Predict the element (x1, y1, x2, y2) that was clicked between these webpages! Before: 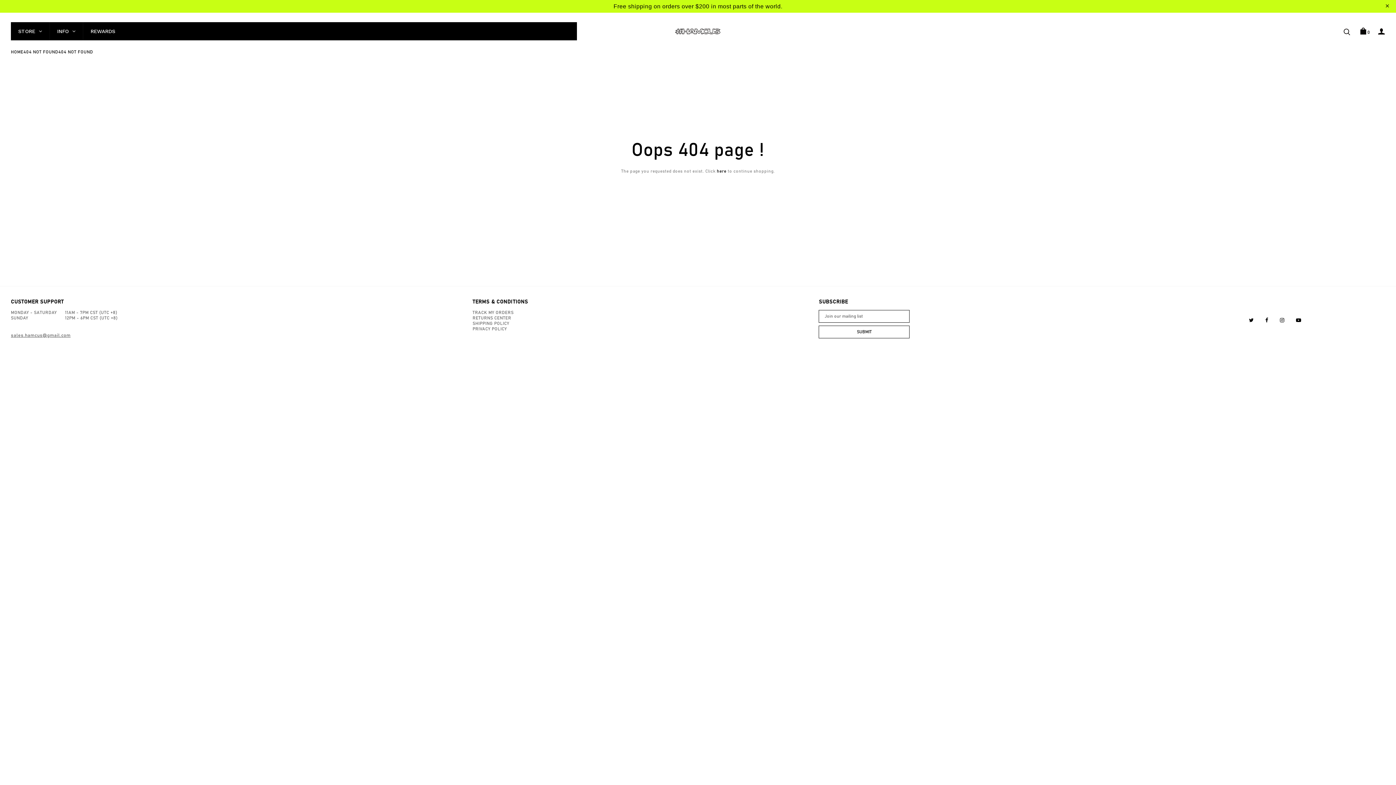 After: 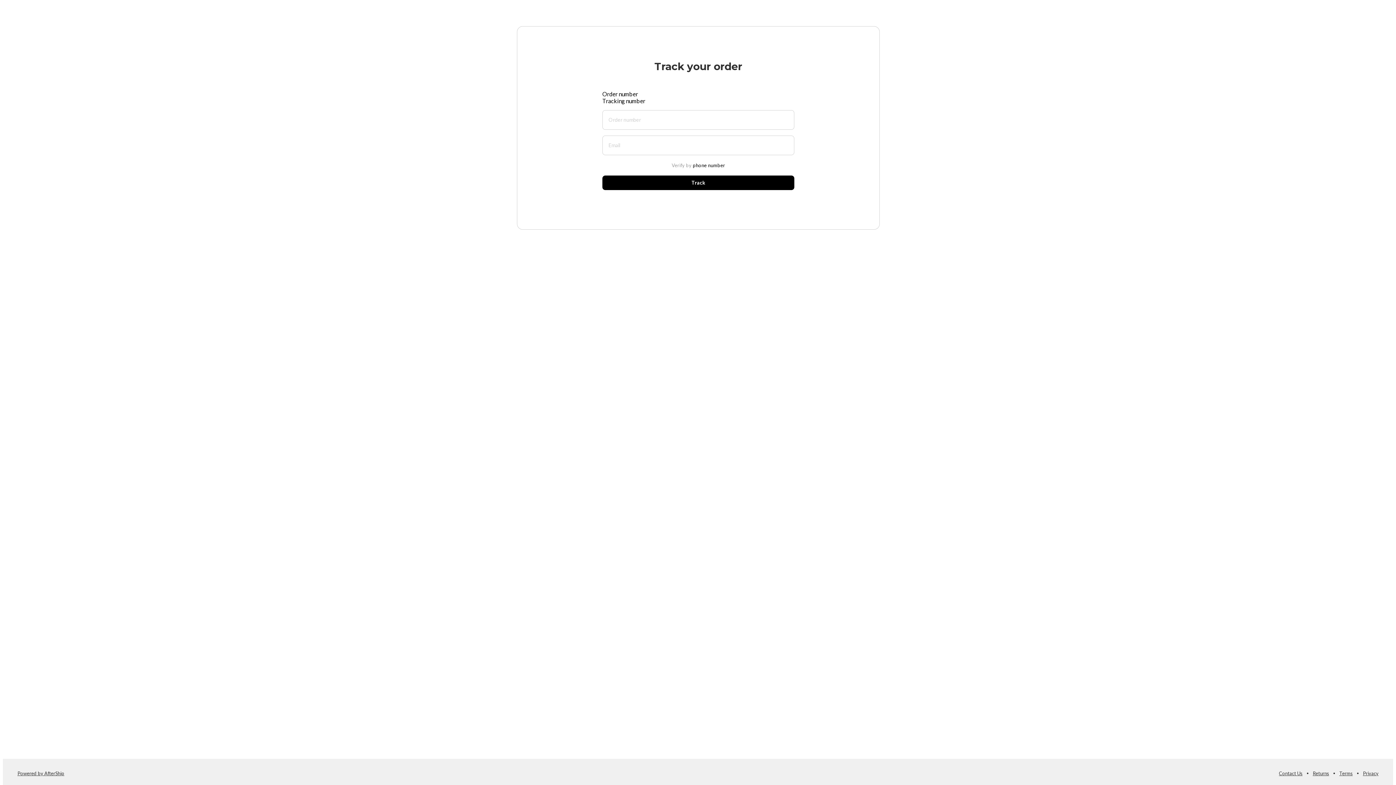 Action: bbox: (472, 310, 808, 315) label: TRACK MY ORDERS